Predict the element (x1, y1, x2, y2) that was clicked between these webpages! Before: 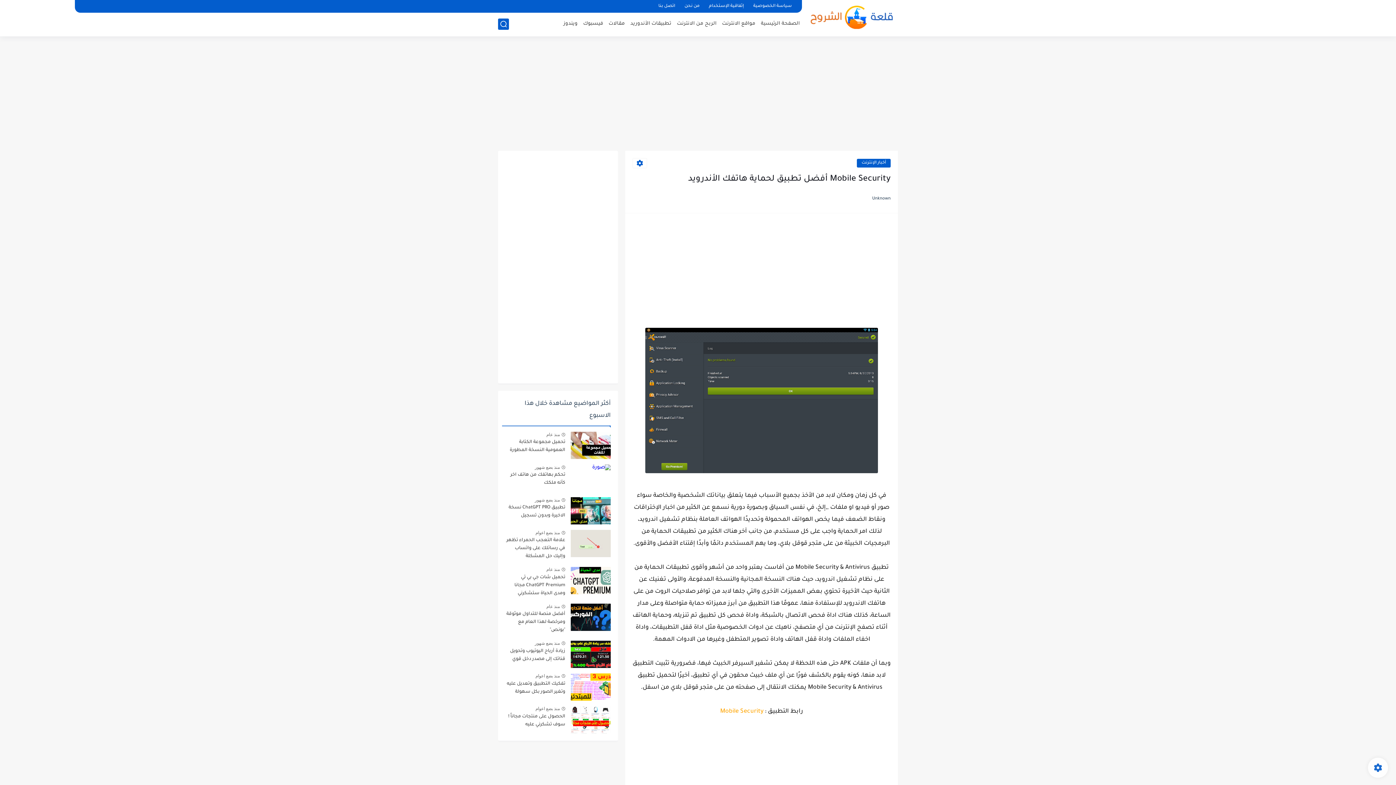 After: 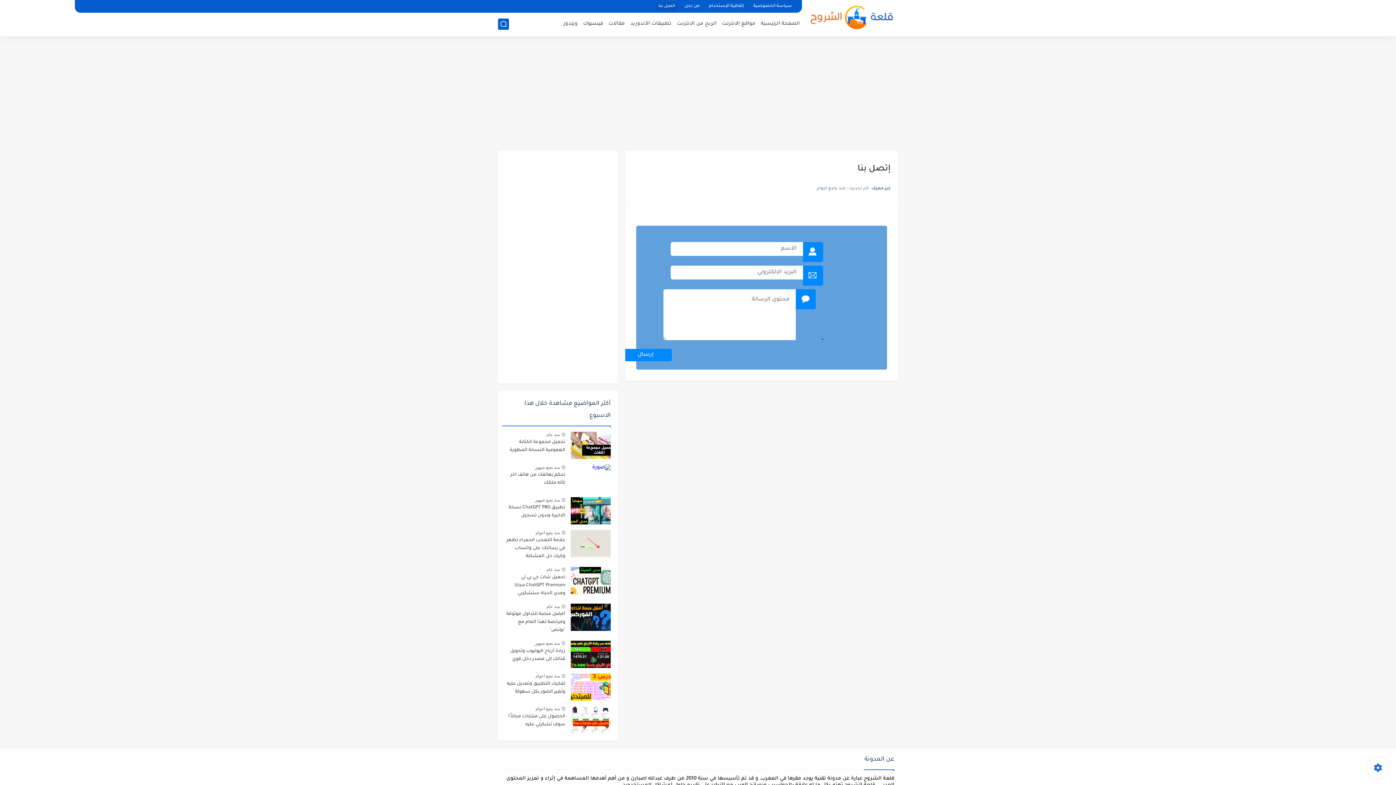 Action: label: اتصل بنا bbox: (655, 2, 678, 10)